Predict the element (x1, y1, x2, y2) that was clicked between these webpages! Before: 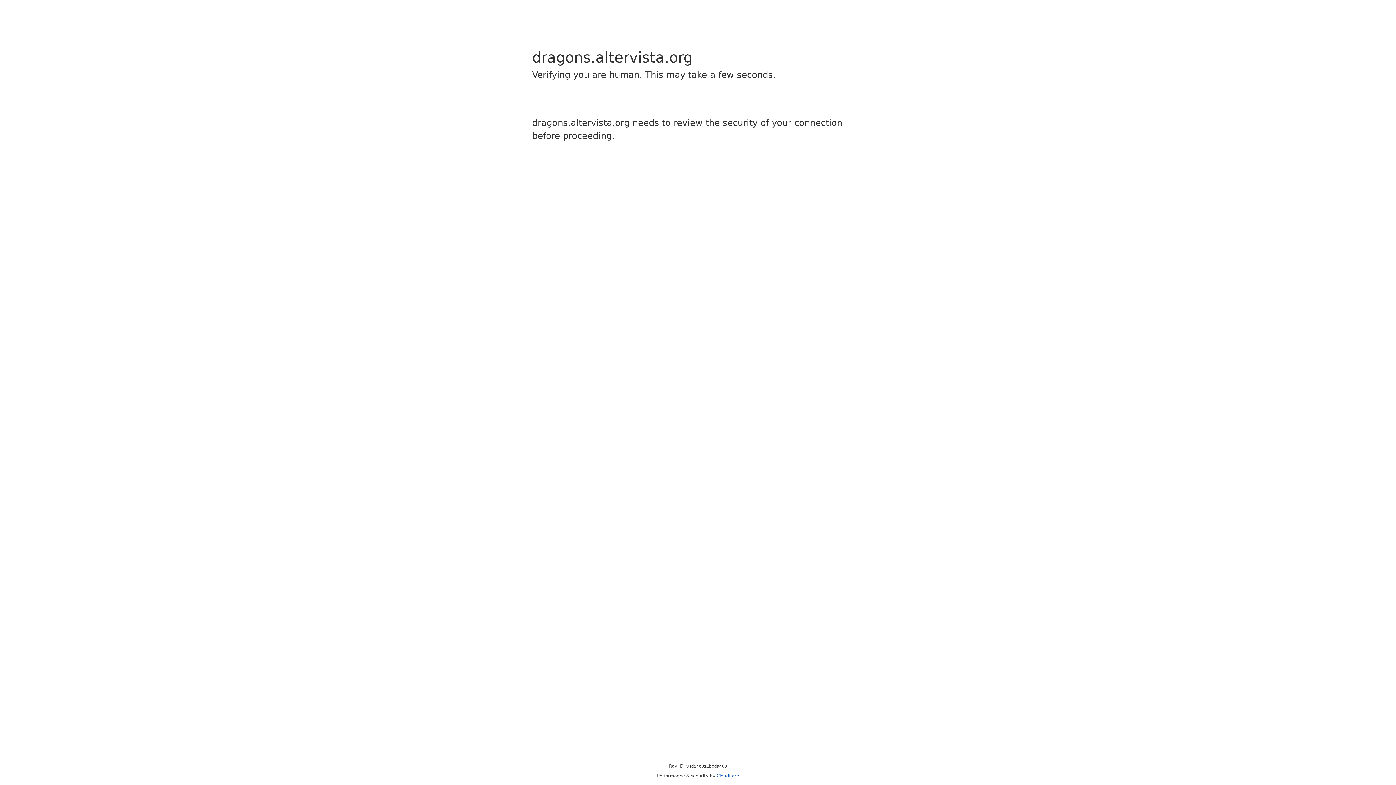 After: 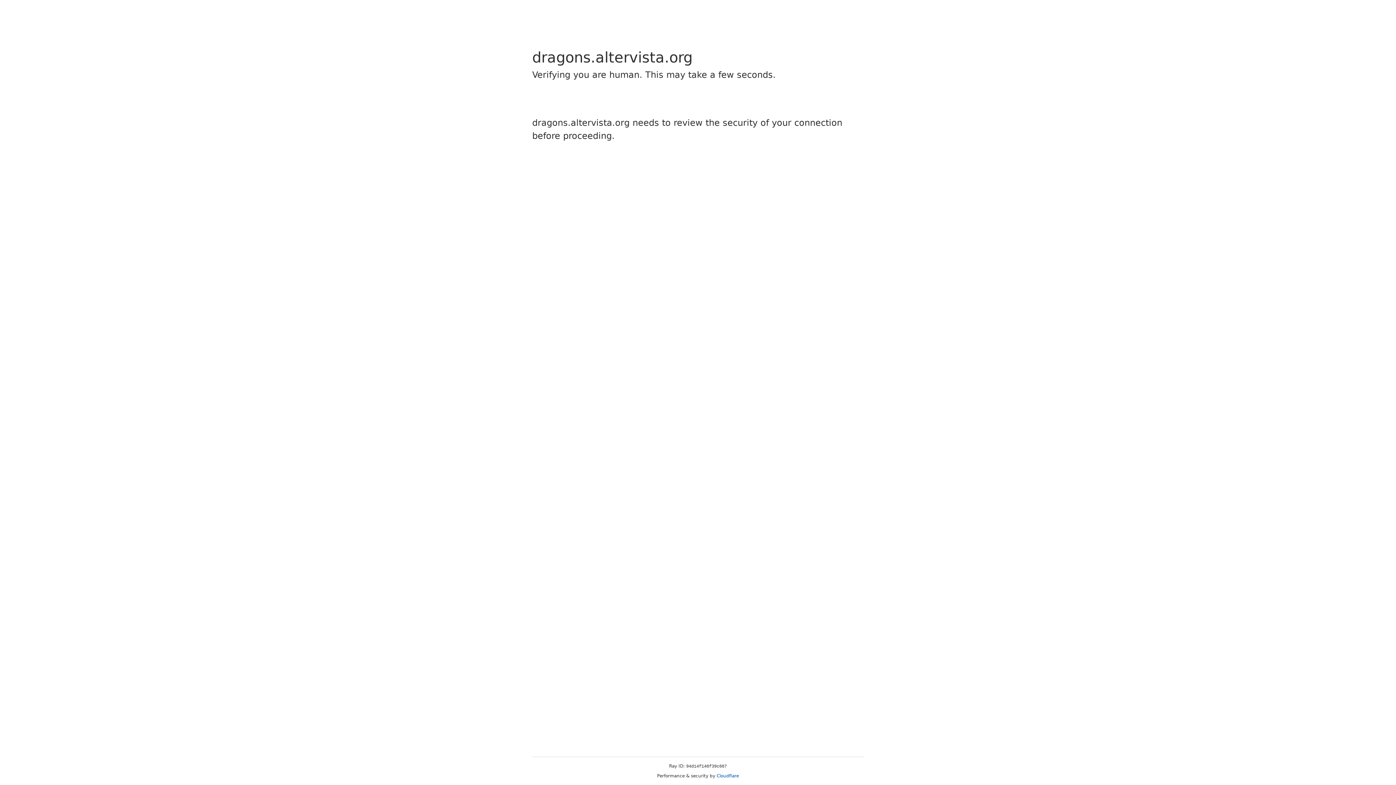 Action: label: Cloudflare bbox: (716, 773, 739, 778)